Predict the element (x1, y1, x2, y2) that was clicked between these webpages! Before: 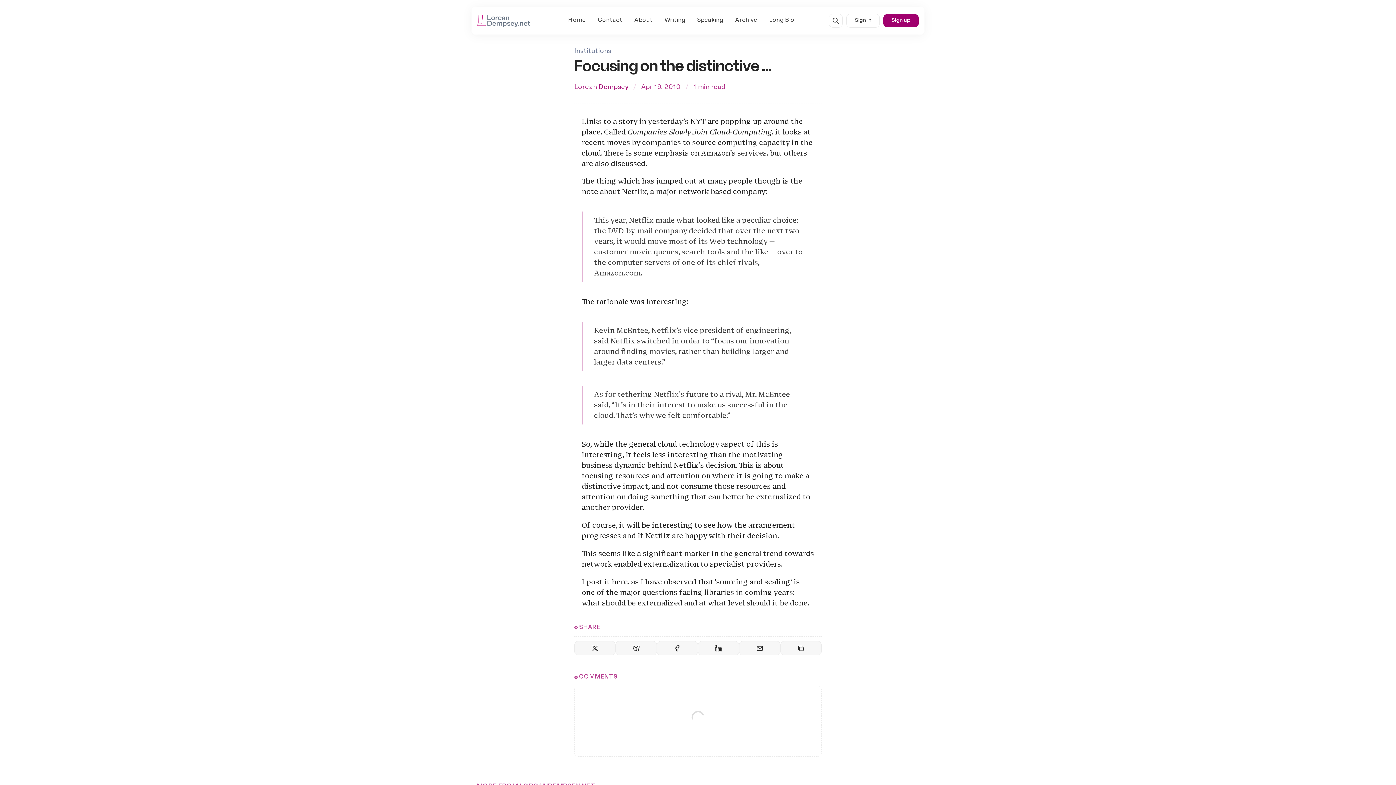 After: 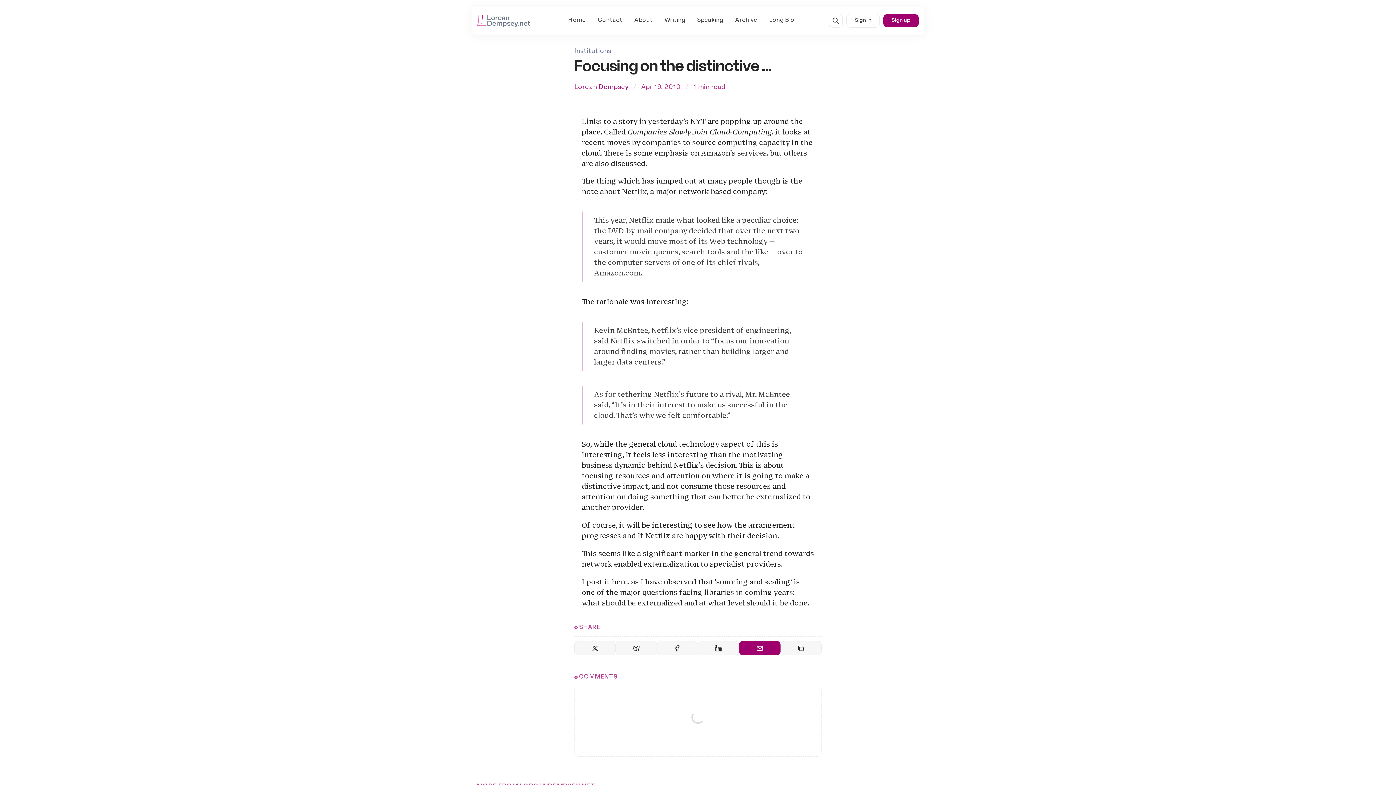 Action: label: Share by email bbox: (739, 641, 780, 655)